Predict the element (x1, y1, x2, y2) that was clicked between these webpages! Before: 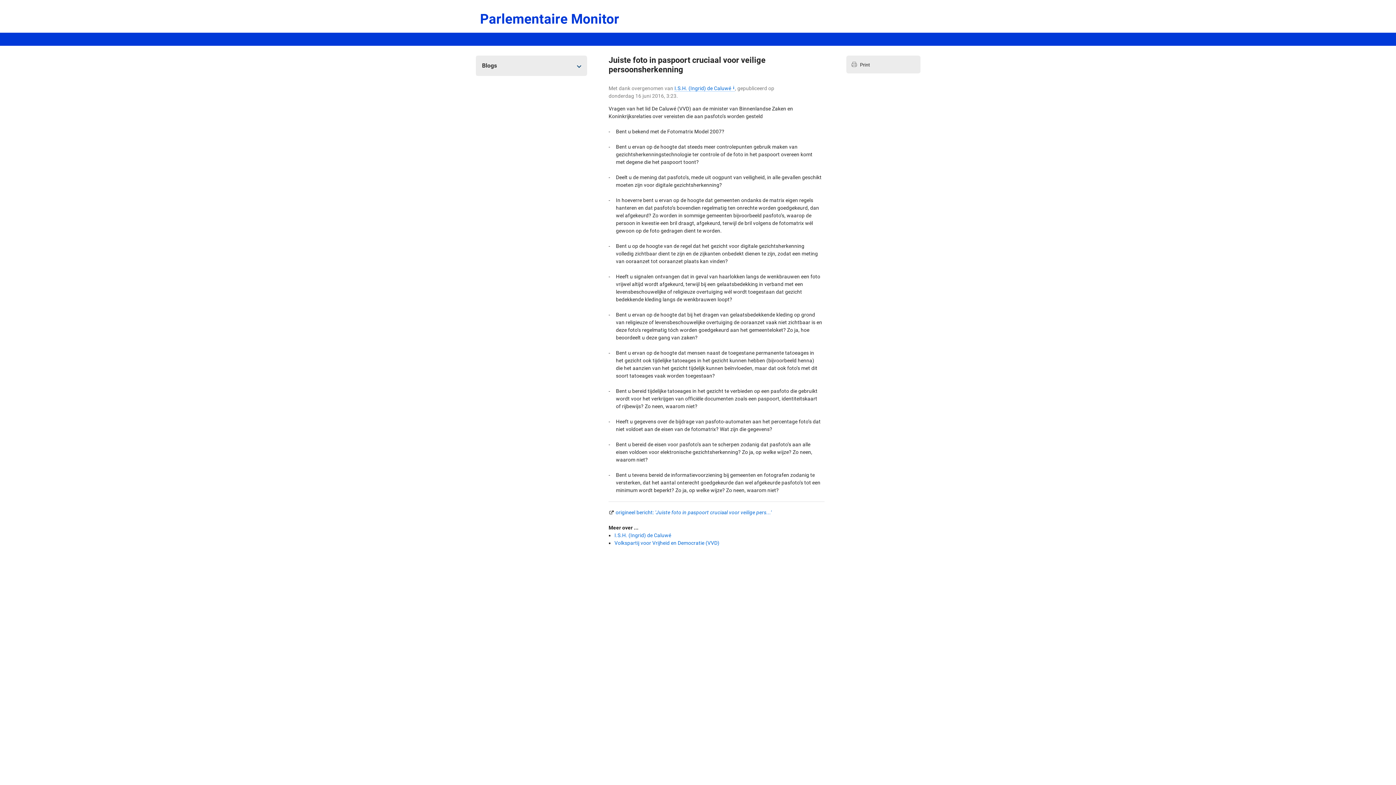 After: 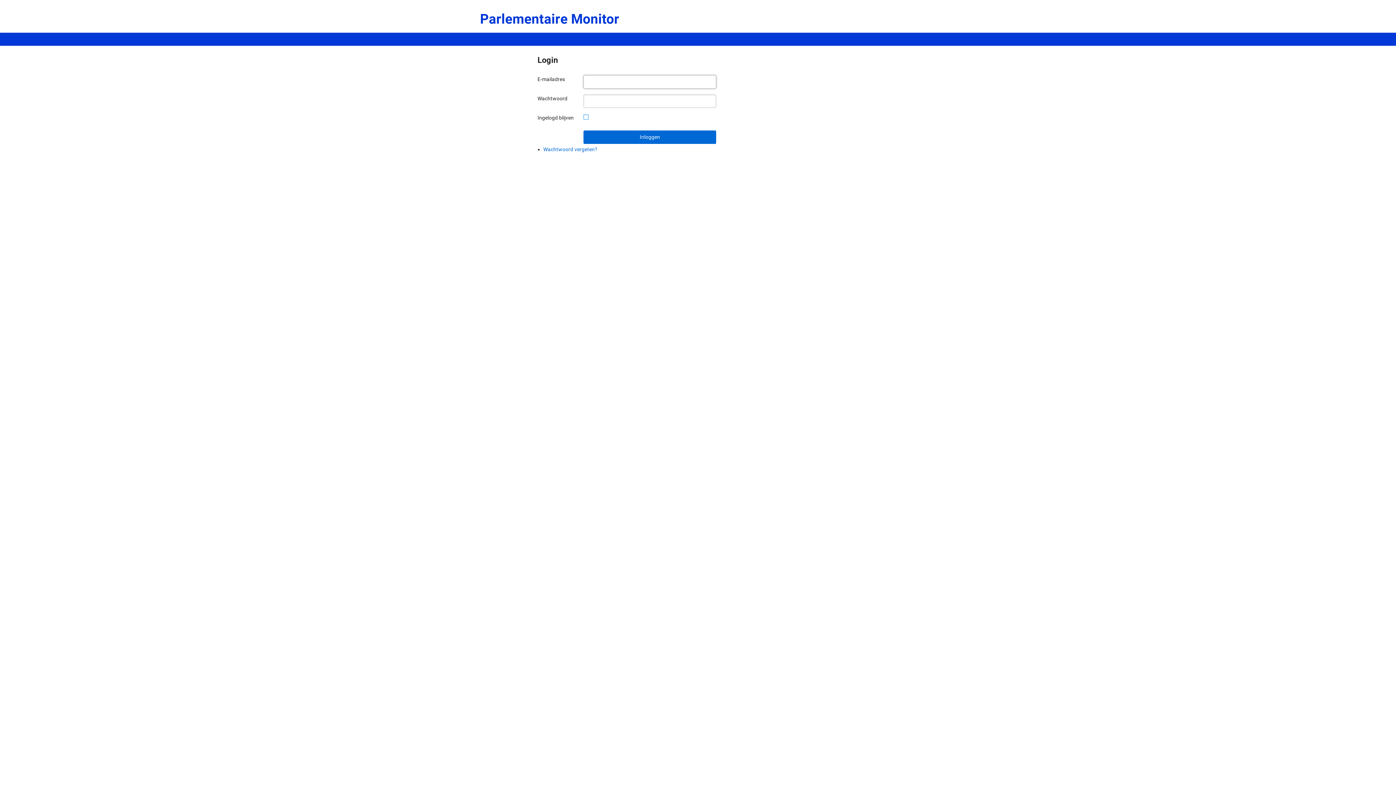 Action: bbox: (480, 9, 619, 28) label: Parlementaire Monitor